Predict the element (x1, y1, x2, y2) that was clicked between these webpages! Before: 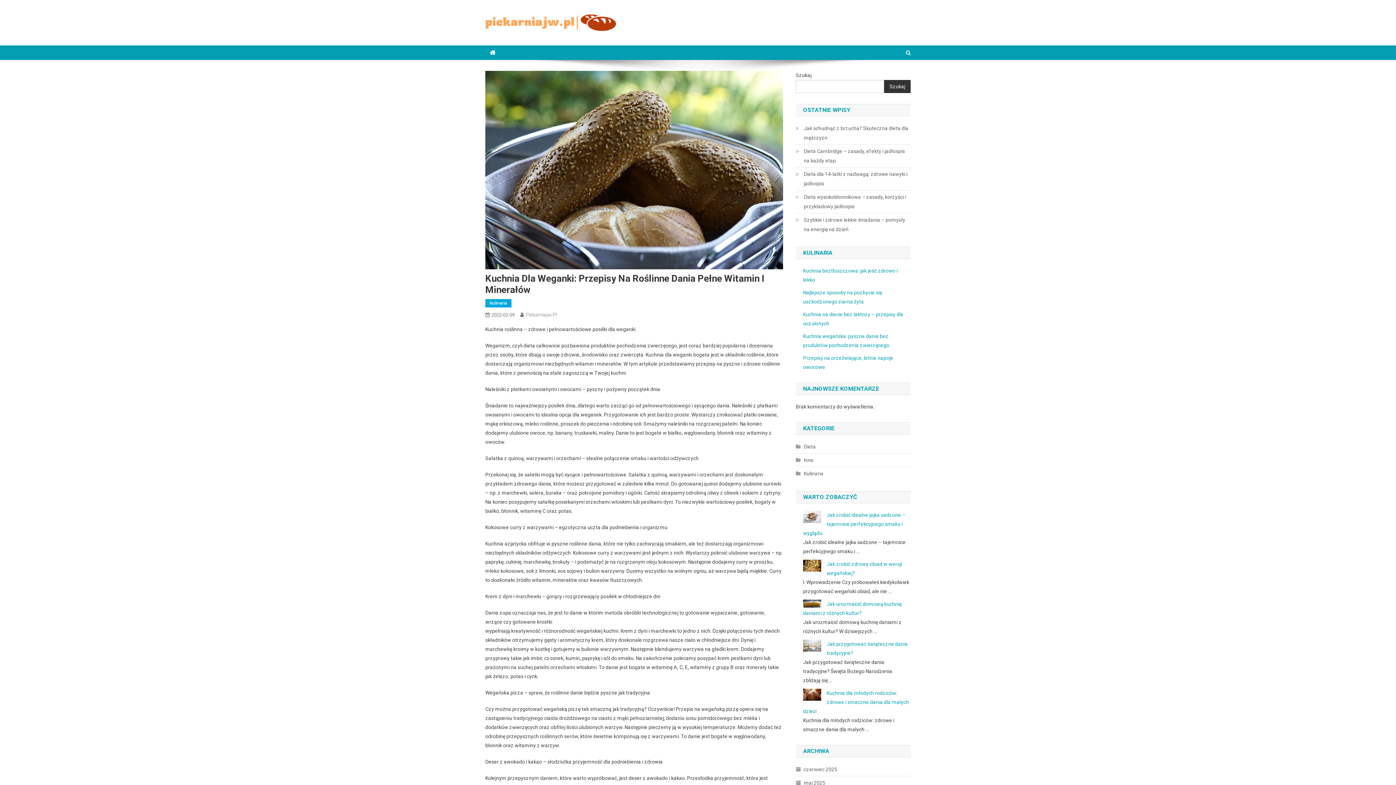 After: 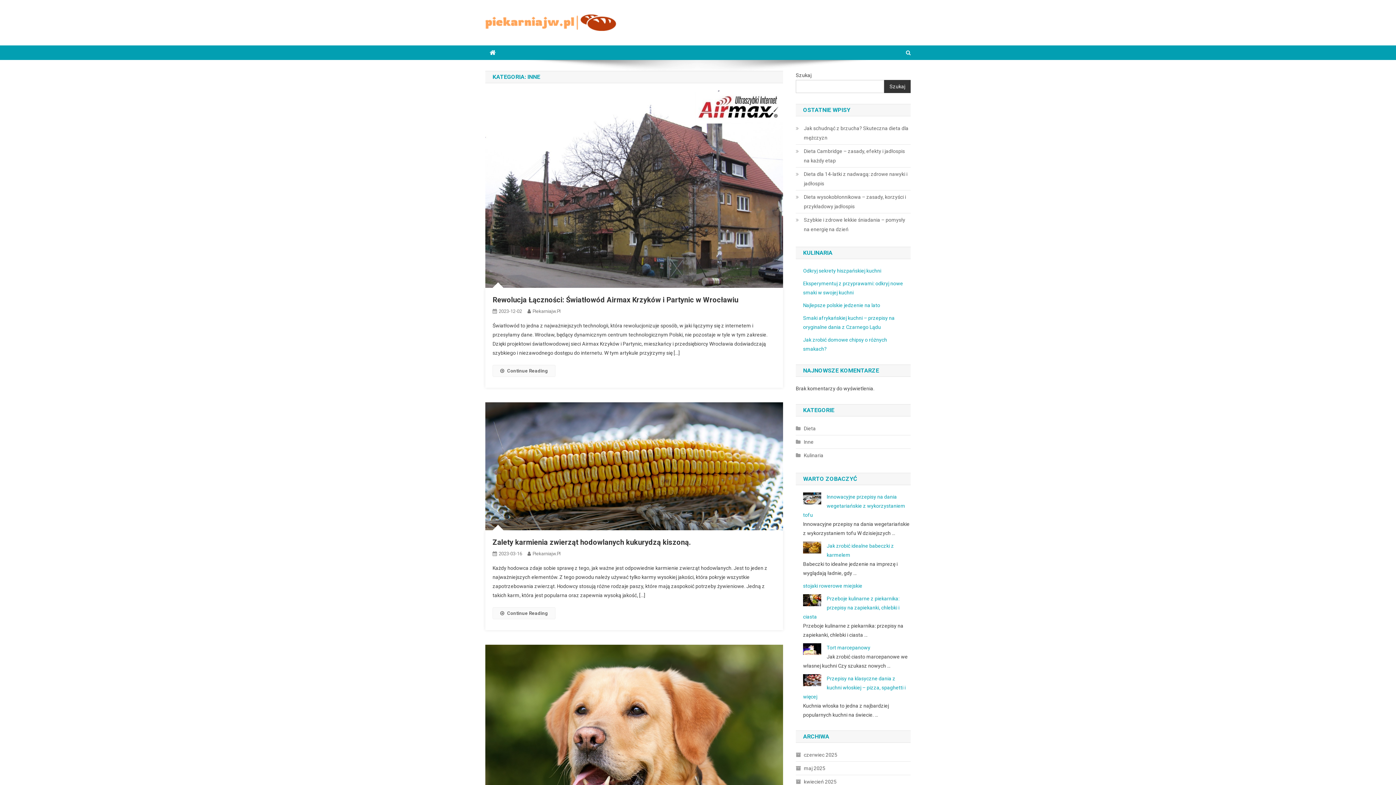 Action: bbox: (796, 455, 813, 465) label: Inne